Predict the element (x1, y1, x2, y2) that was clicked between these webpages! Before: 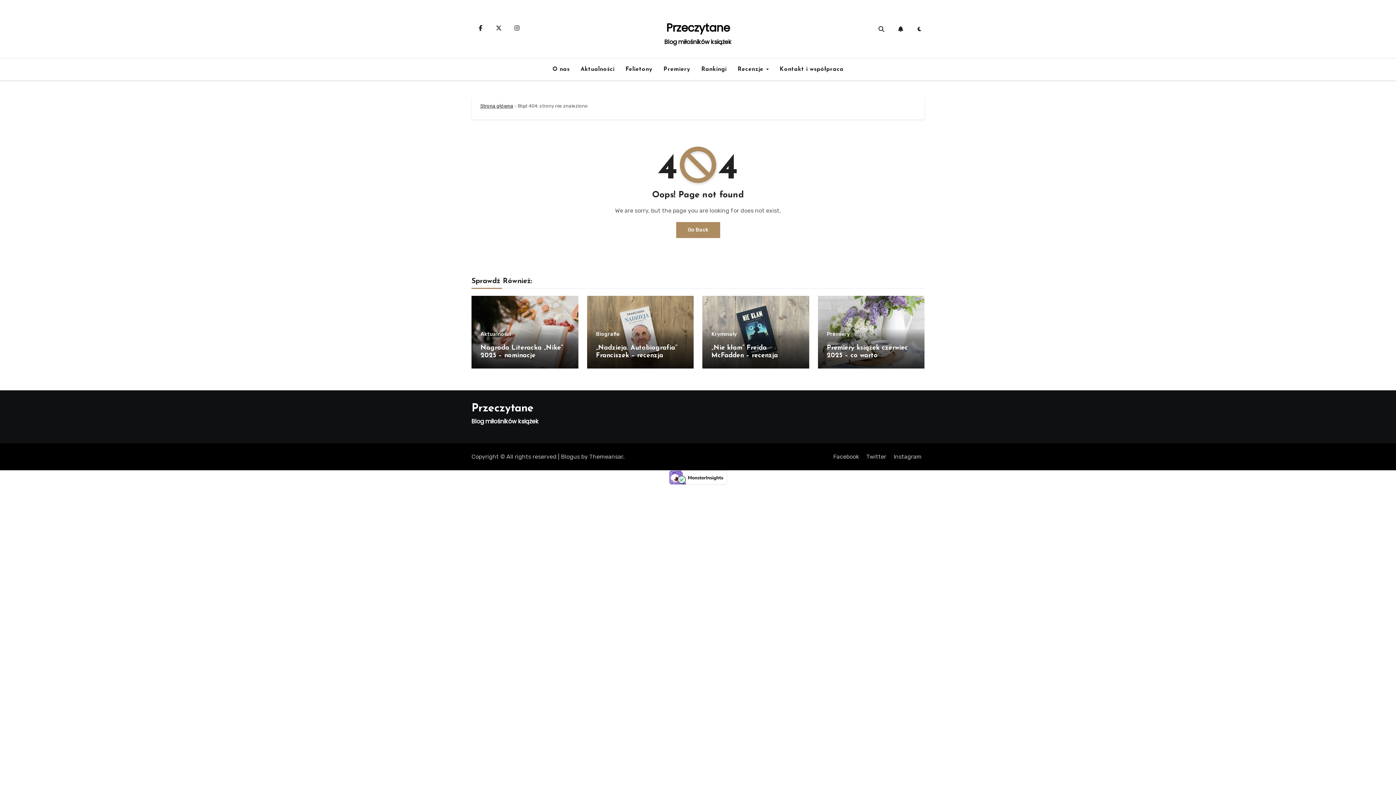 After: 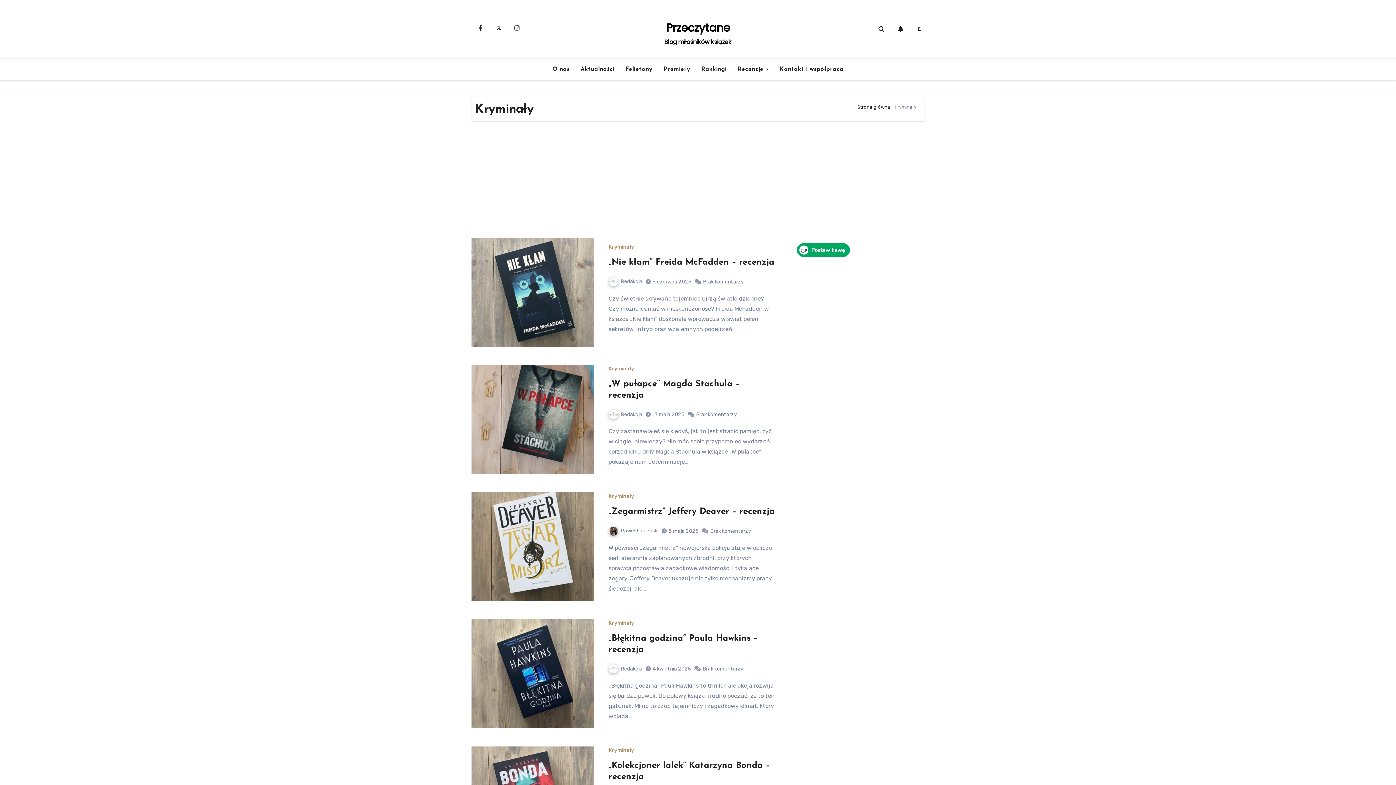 Action: label: Kryminały bbox: (711, 332, 737, 337)